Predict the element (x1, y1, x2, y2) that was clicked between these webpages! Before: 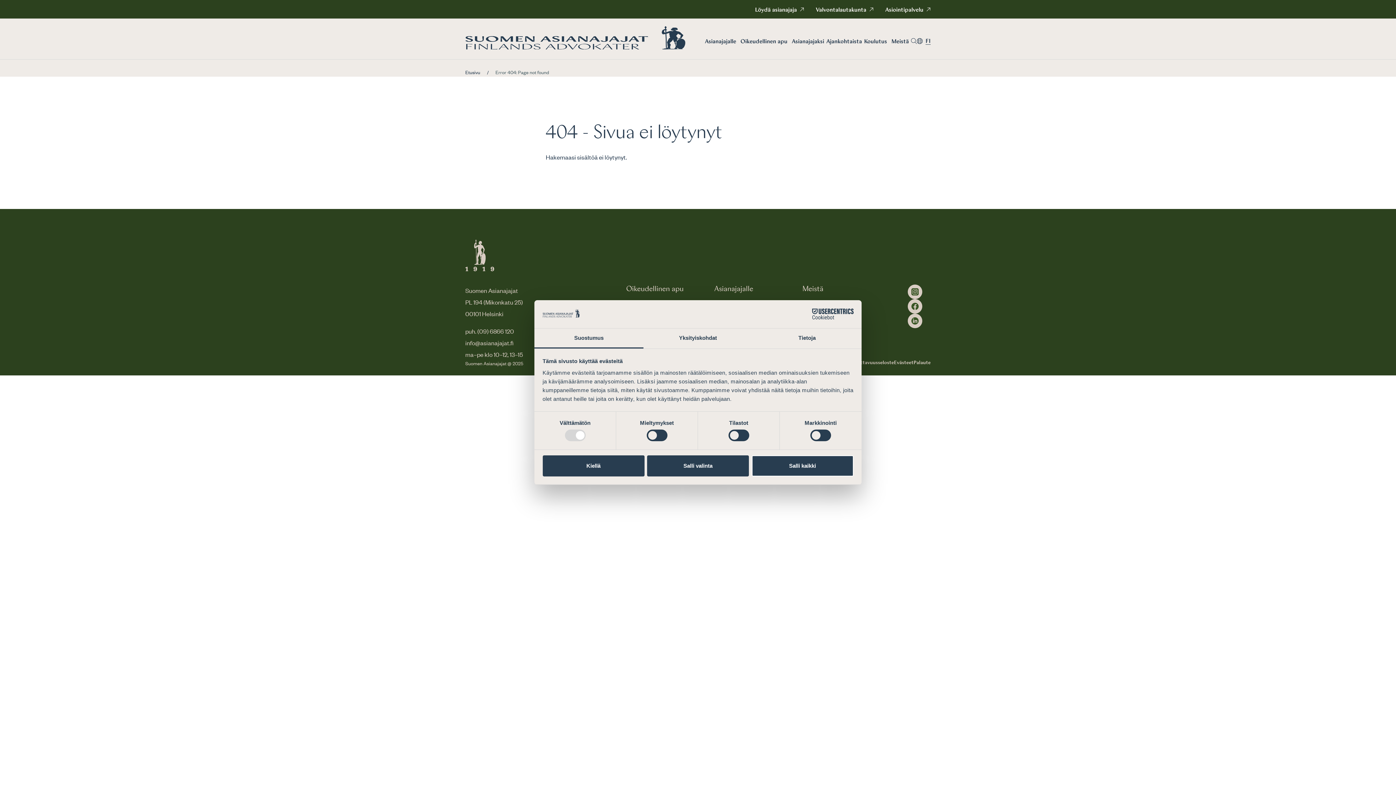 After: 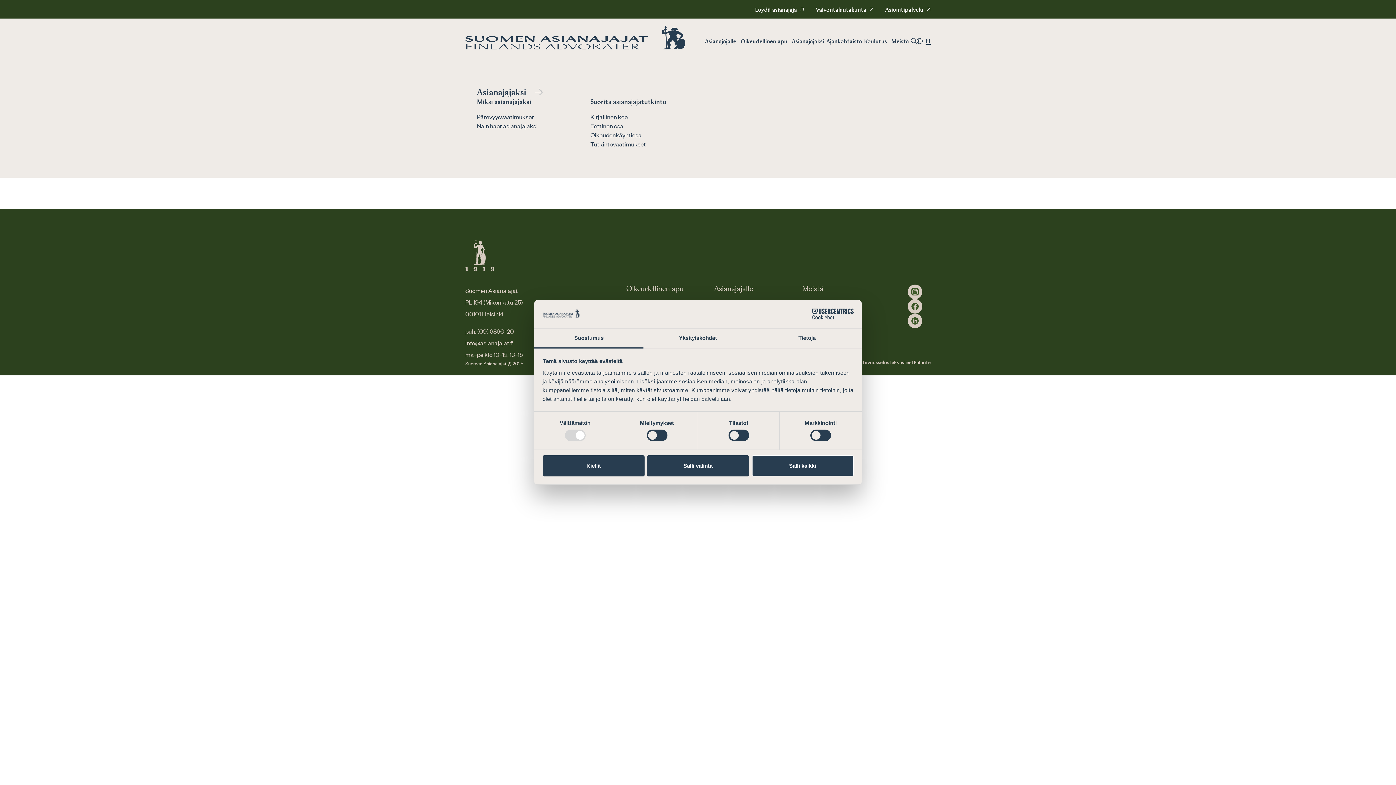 Action: bbox: (789, 38, 826, 44) label: Asianajajaksi